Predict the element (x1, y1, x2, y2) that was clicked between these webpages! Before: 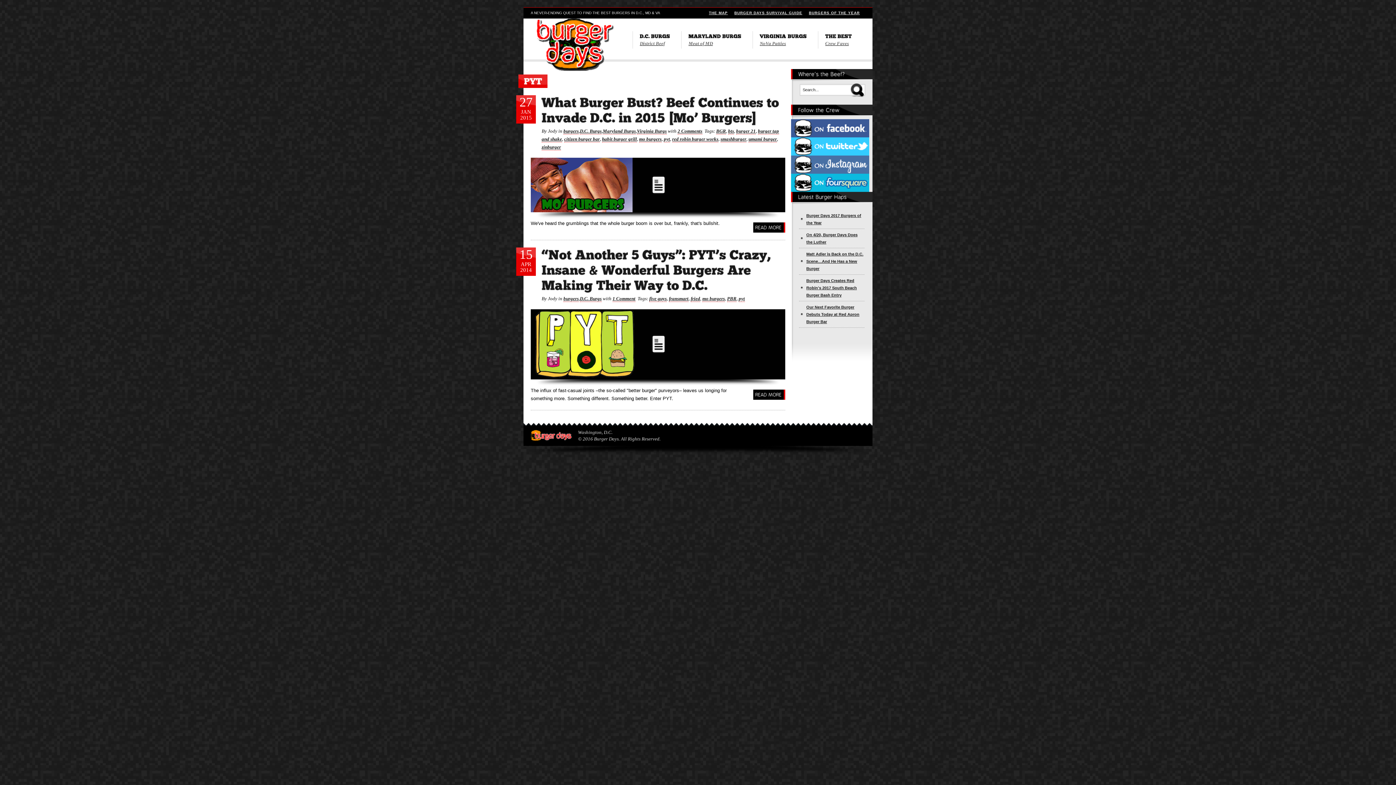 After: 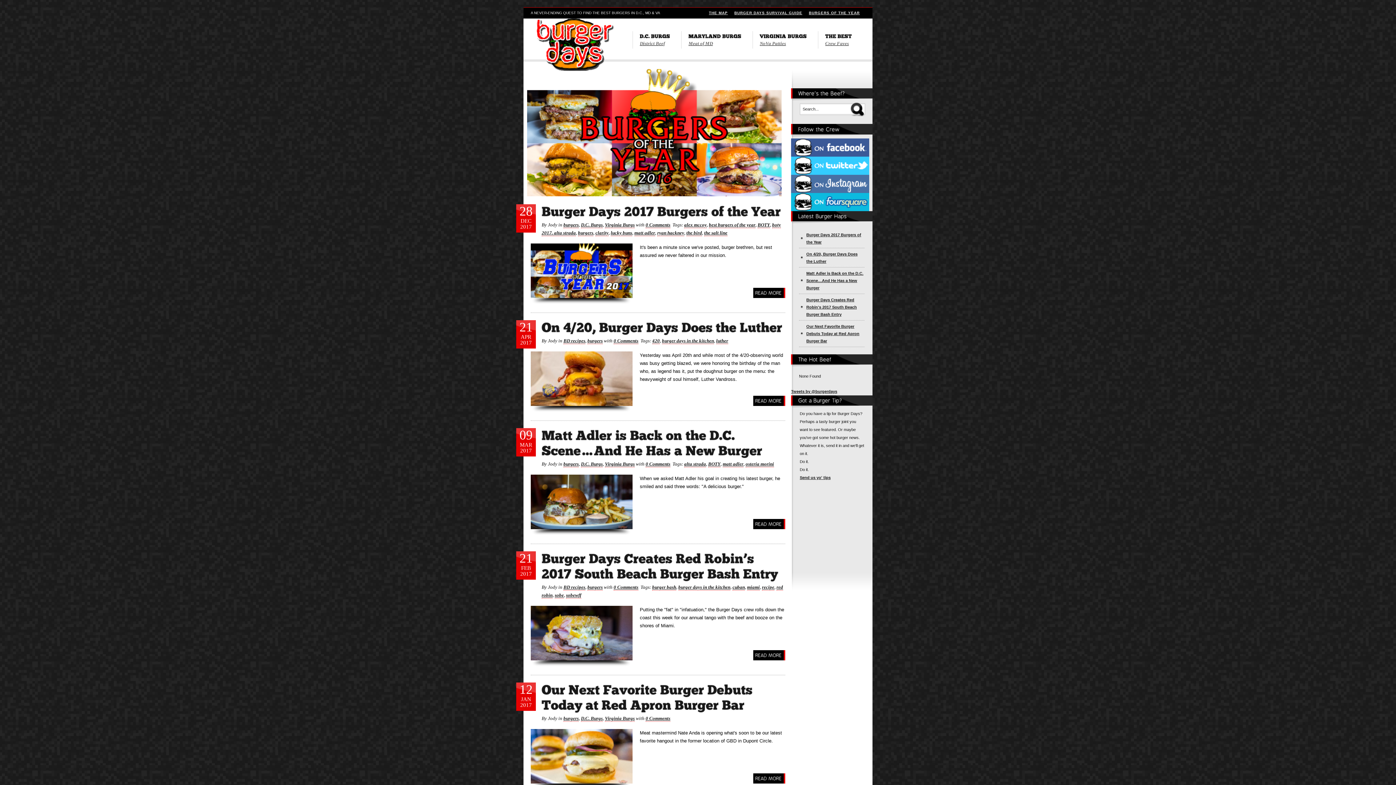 Action: bbox: (527, 16, 621, 70)